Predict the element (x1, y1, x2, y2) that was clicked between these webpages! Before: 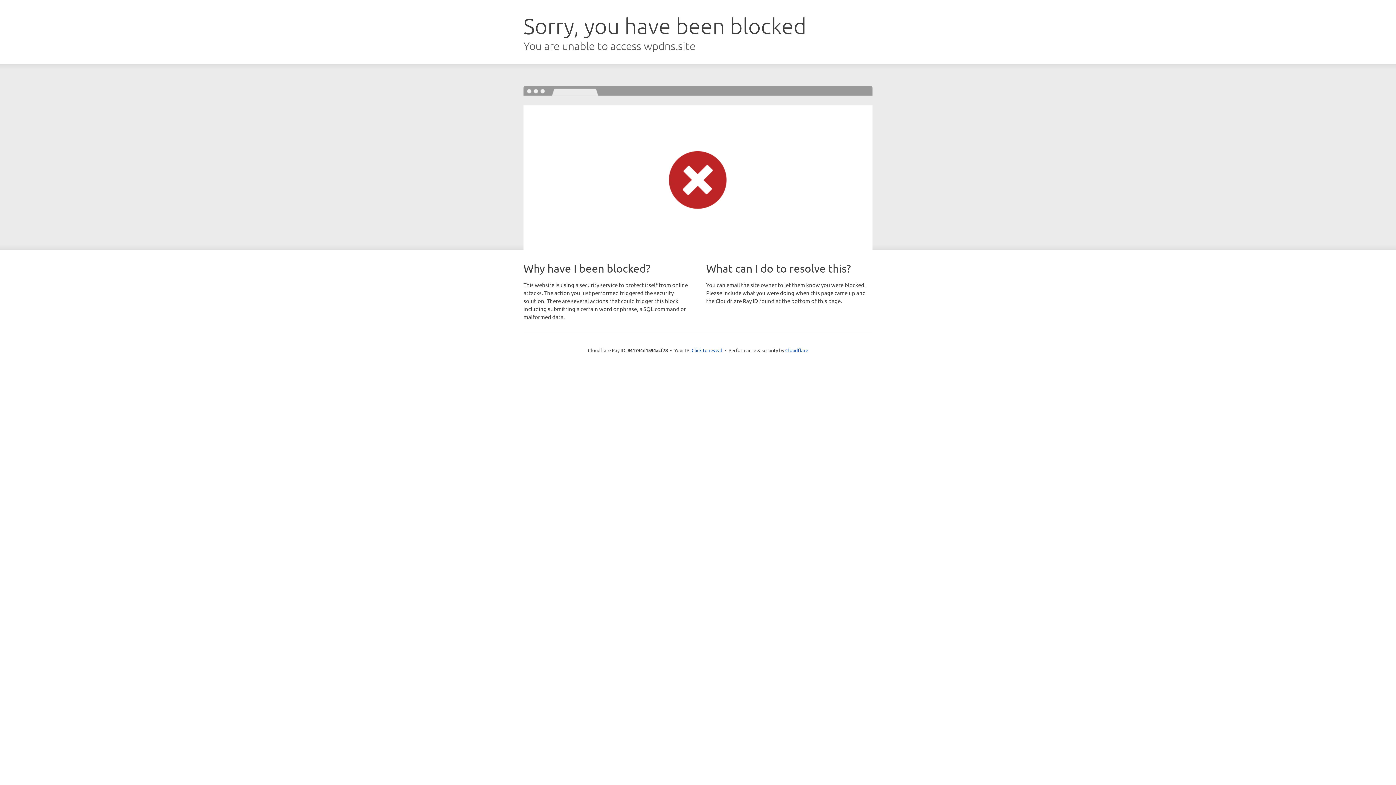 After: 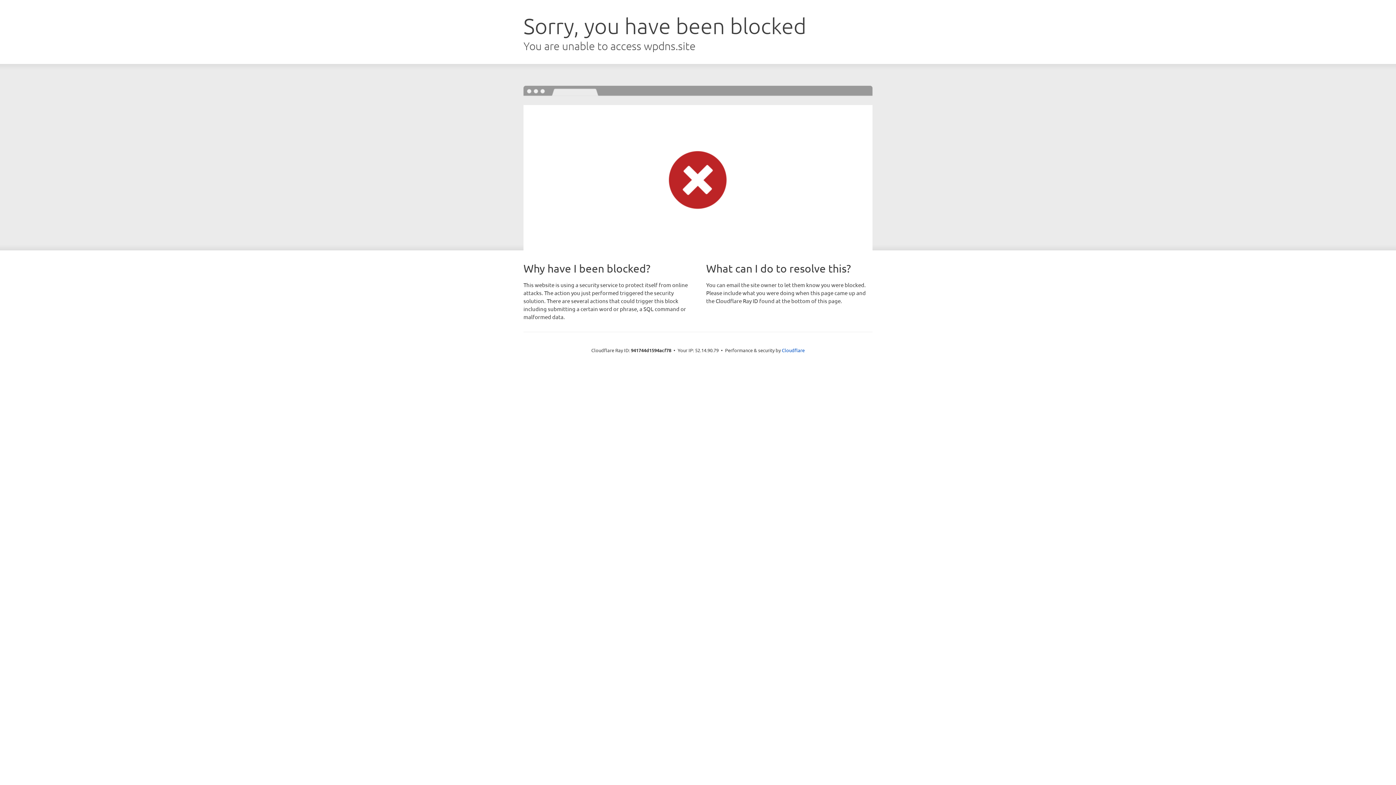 Action: bbox: (691, 346, 722, 353) label: Click to reveal